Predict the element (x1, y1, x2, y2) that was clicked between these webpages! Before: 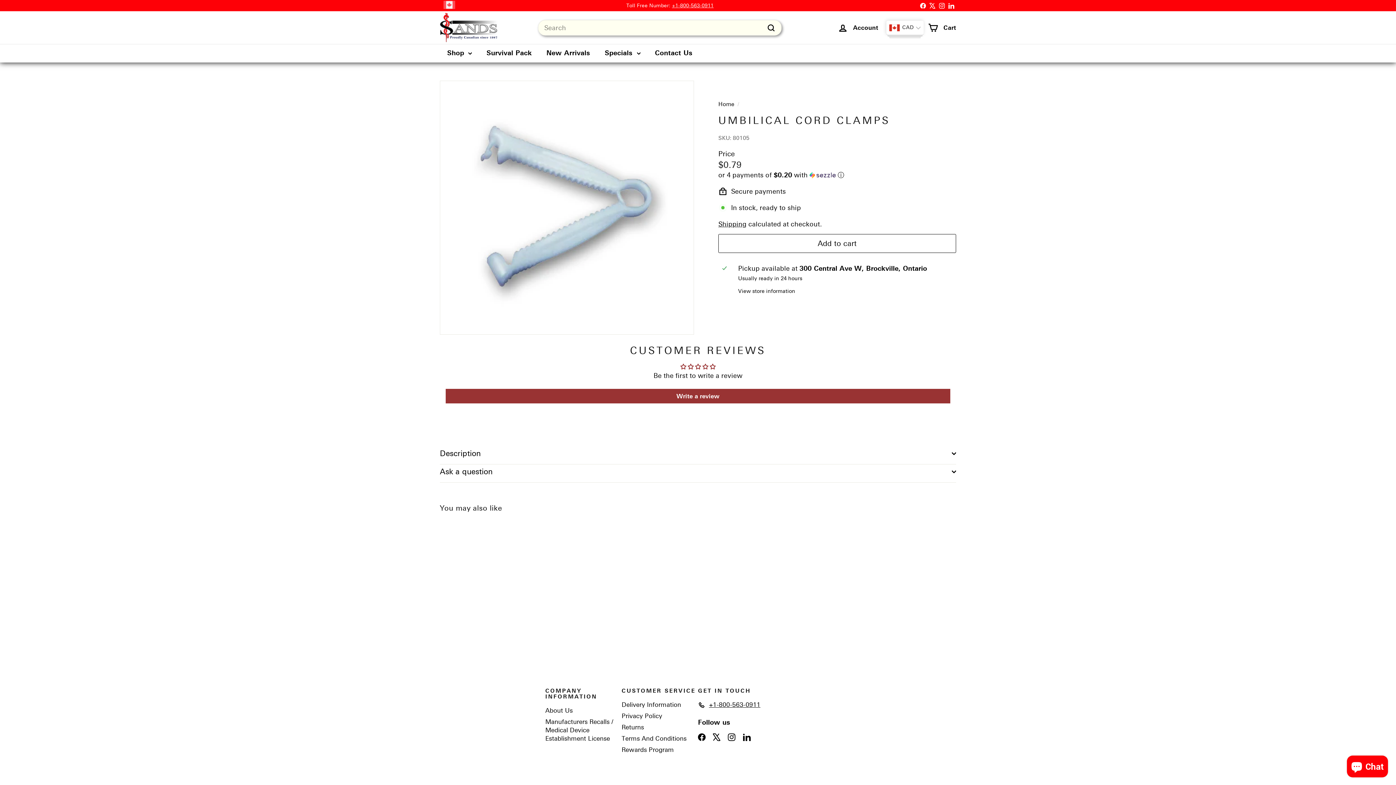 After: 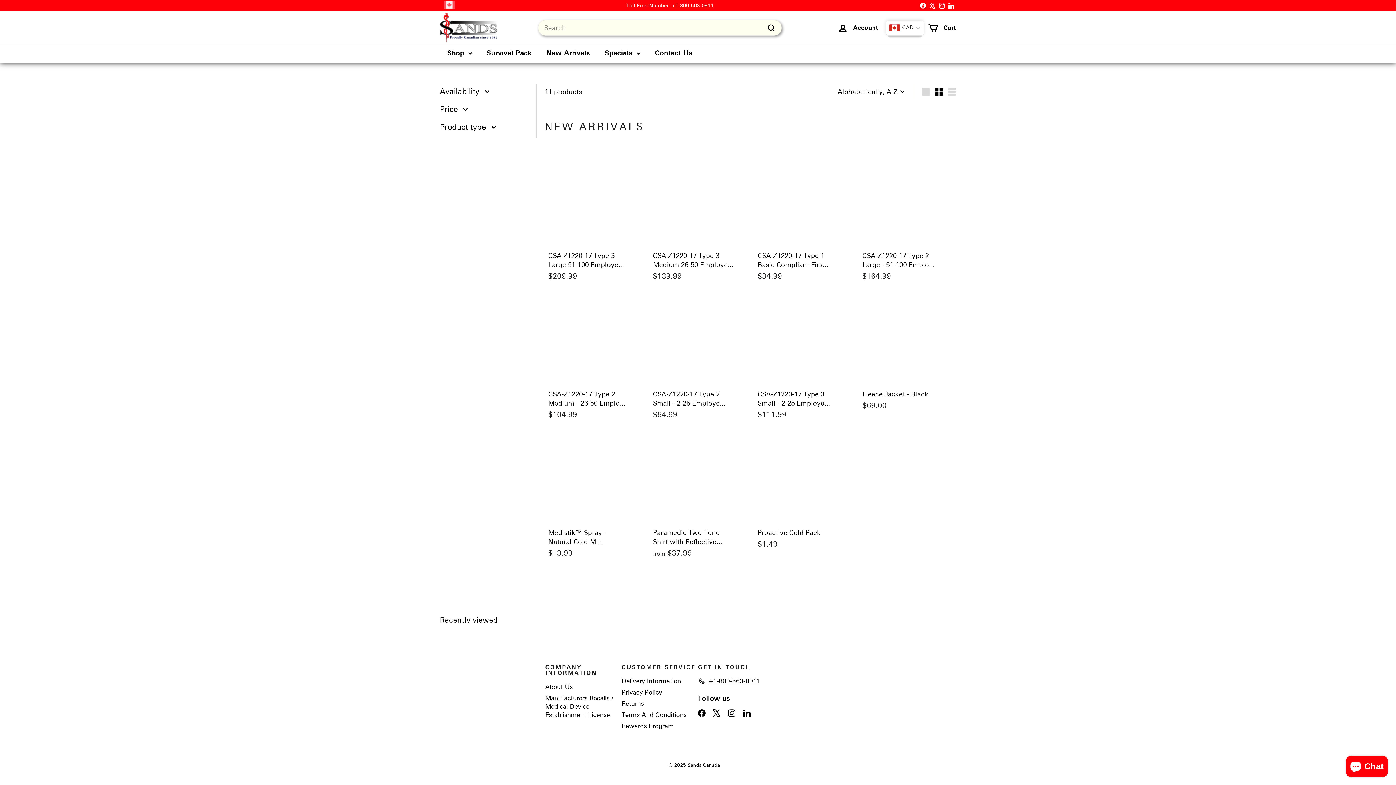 Action: bbox: (539, 44, 597, 62) label: New Arrivals